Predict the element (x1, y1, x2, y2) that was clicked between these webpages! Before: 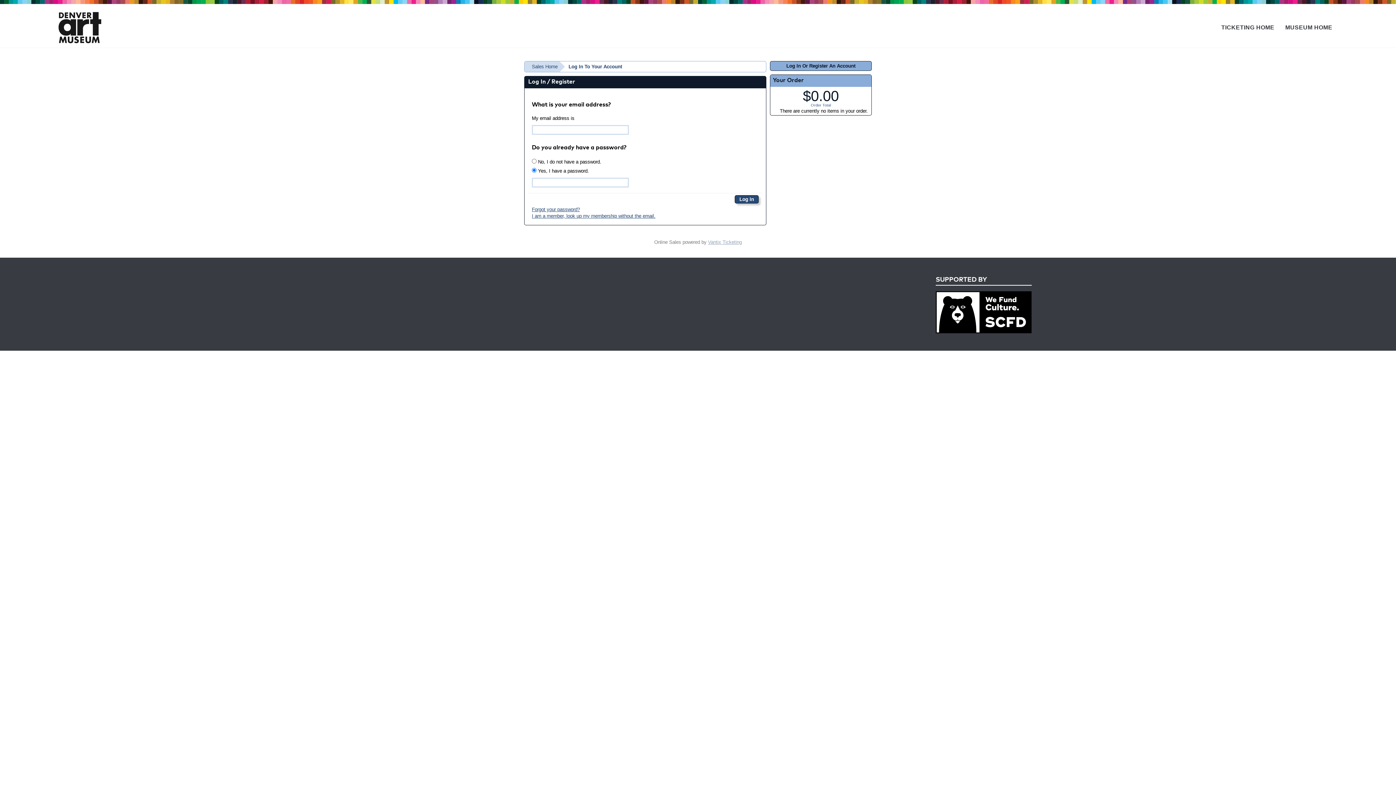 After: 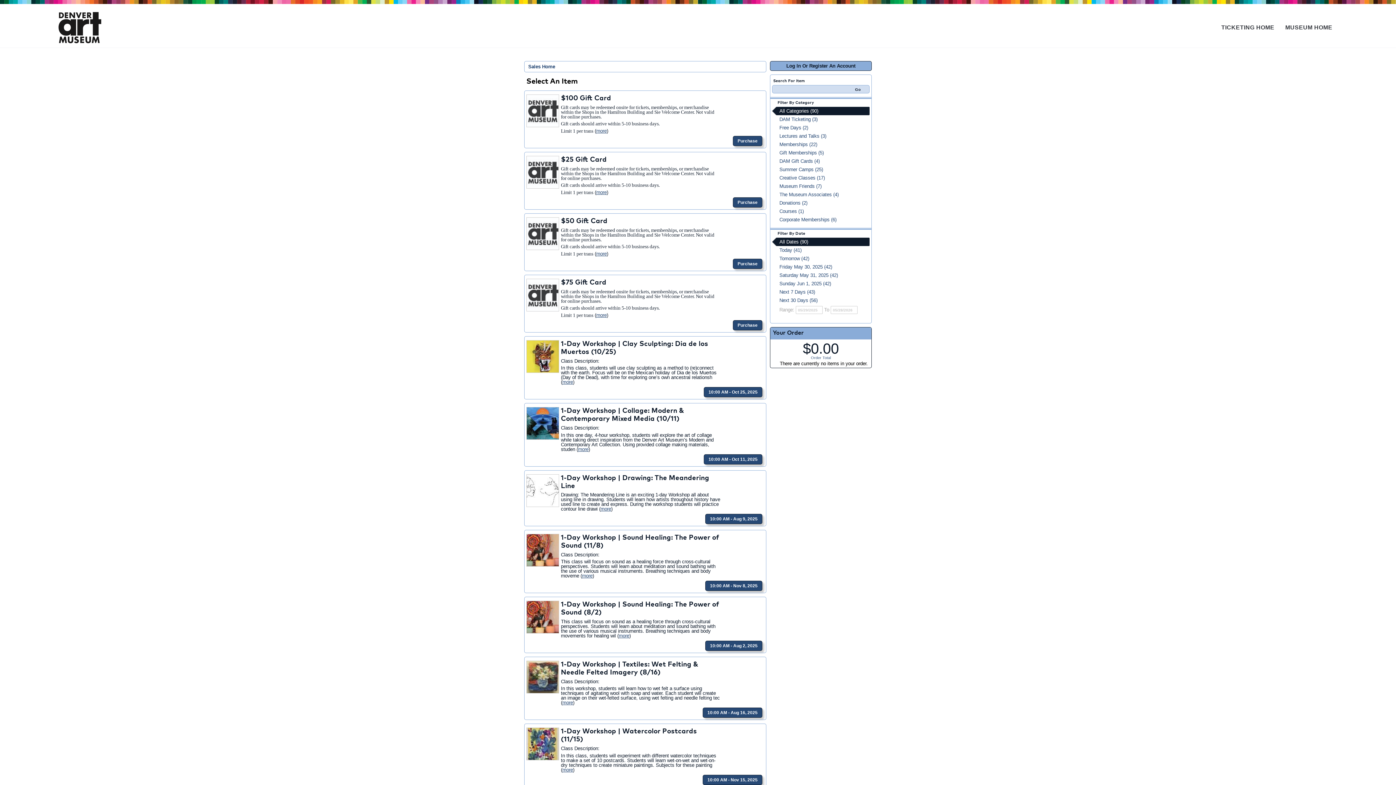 Action: label: Sales Home bbox: (524, 61, 565, 72)